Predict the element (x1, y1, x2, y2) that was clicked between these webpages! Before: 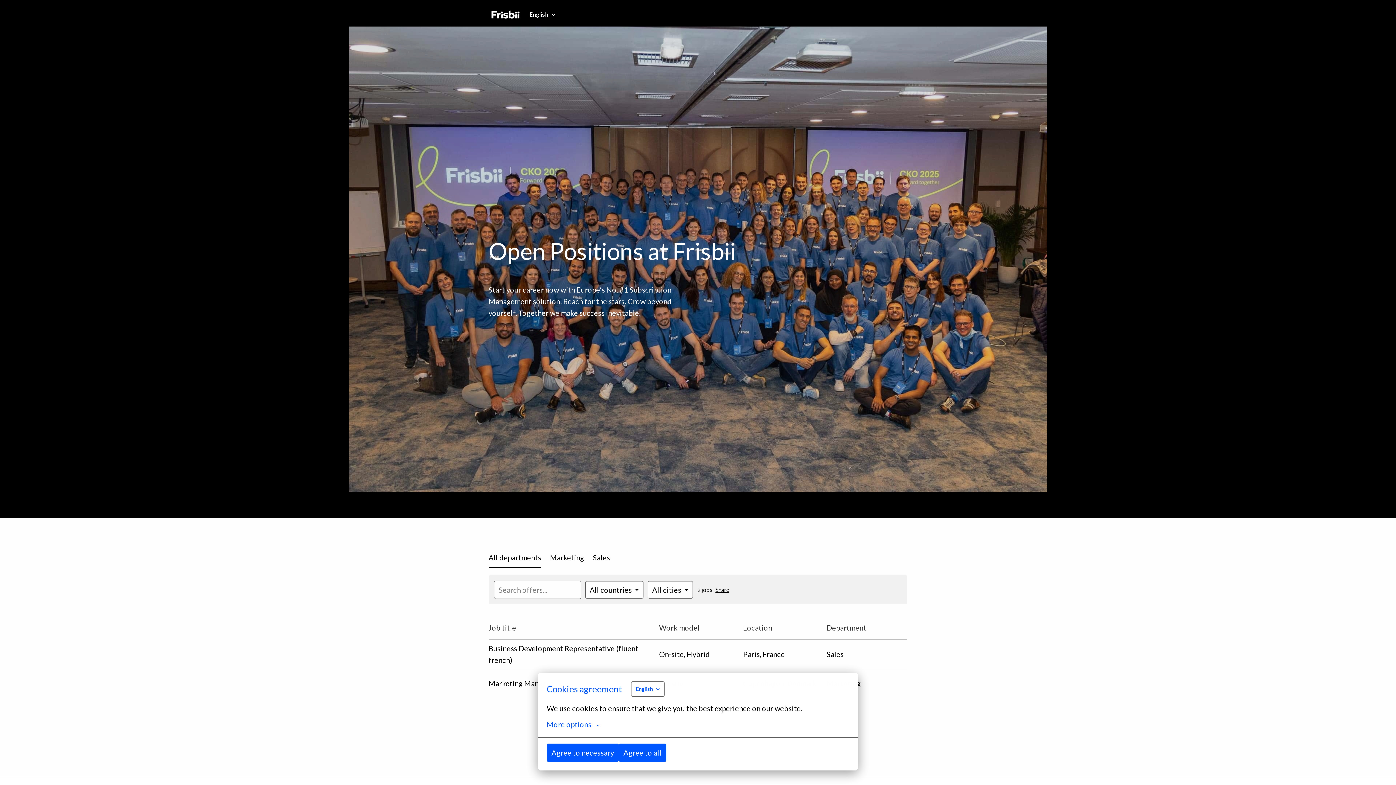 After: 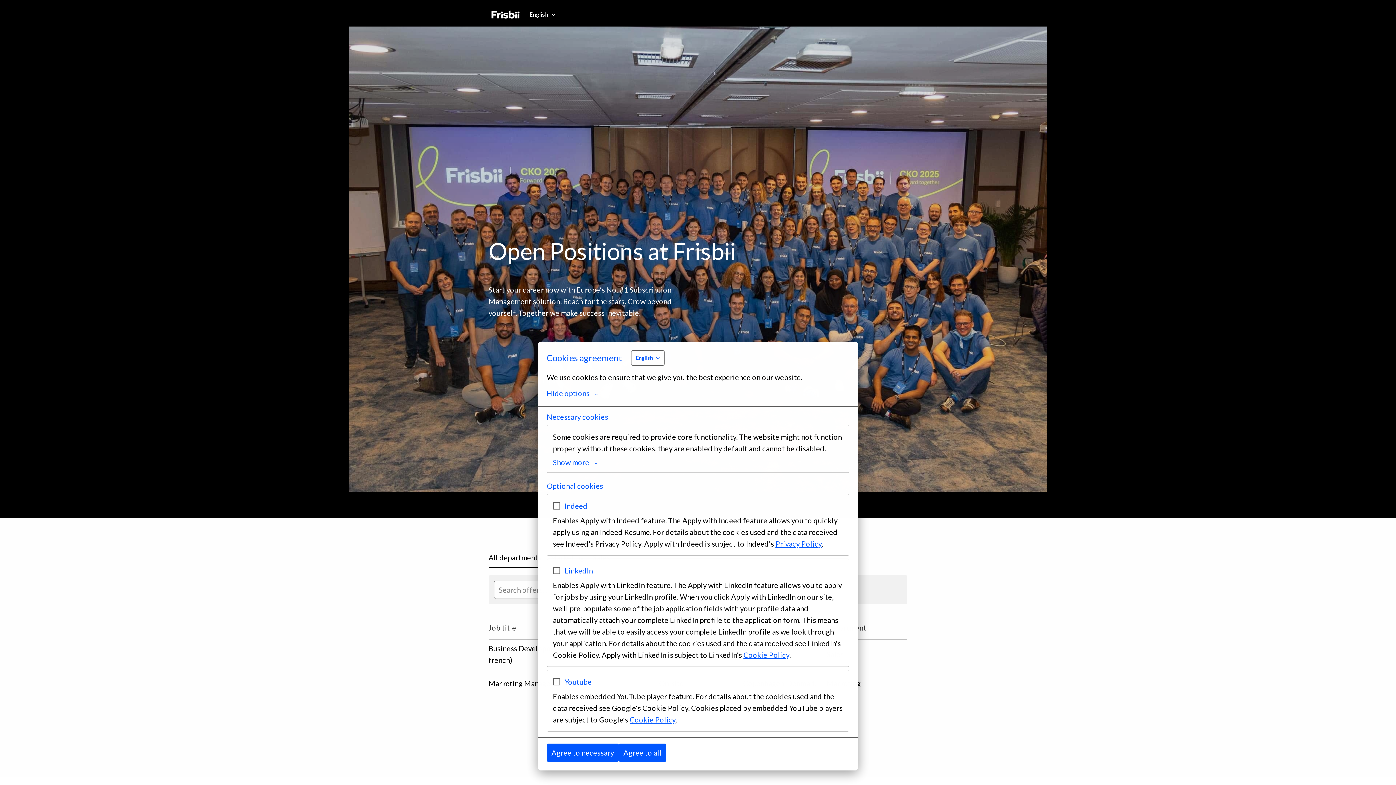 Action: bbox: (546, 720, 600, 729) label: More options